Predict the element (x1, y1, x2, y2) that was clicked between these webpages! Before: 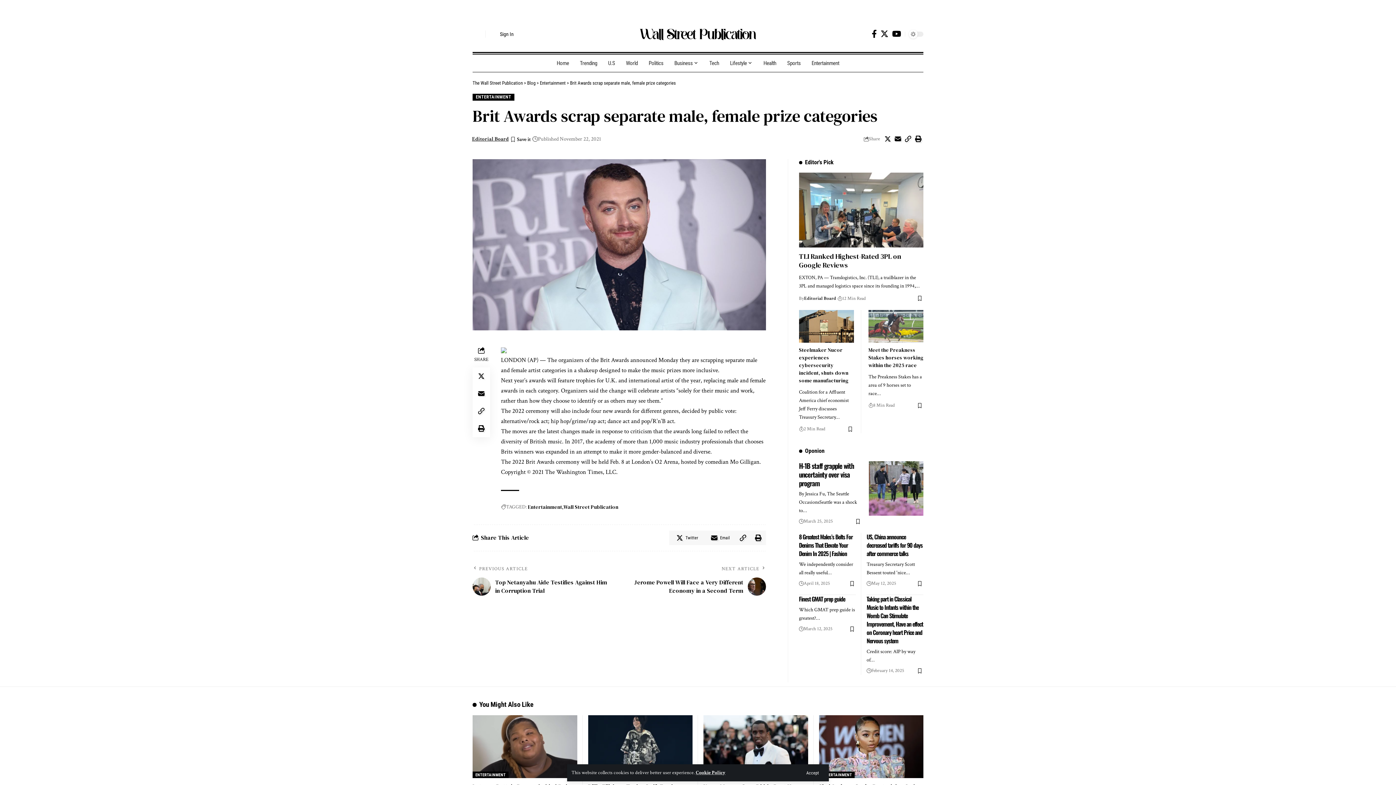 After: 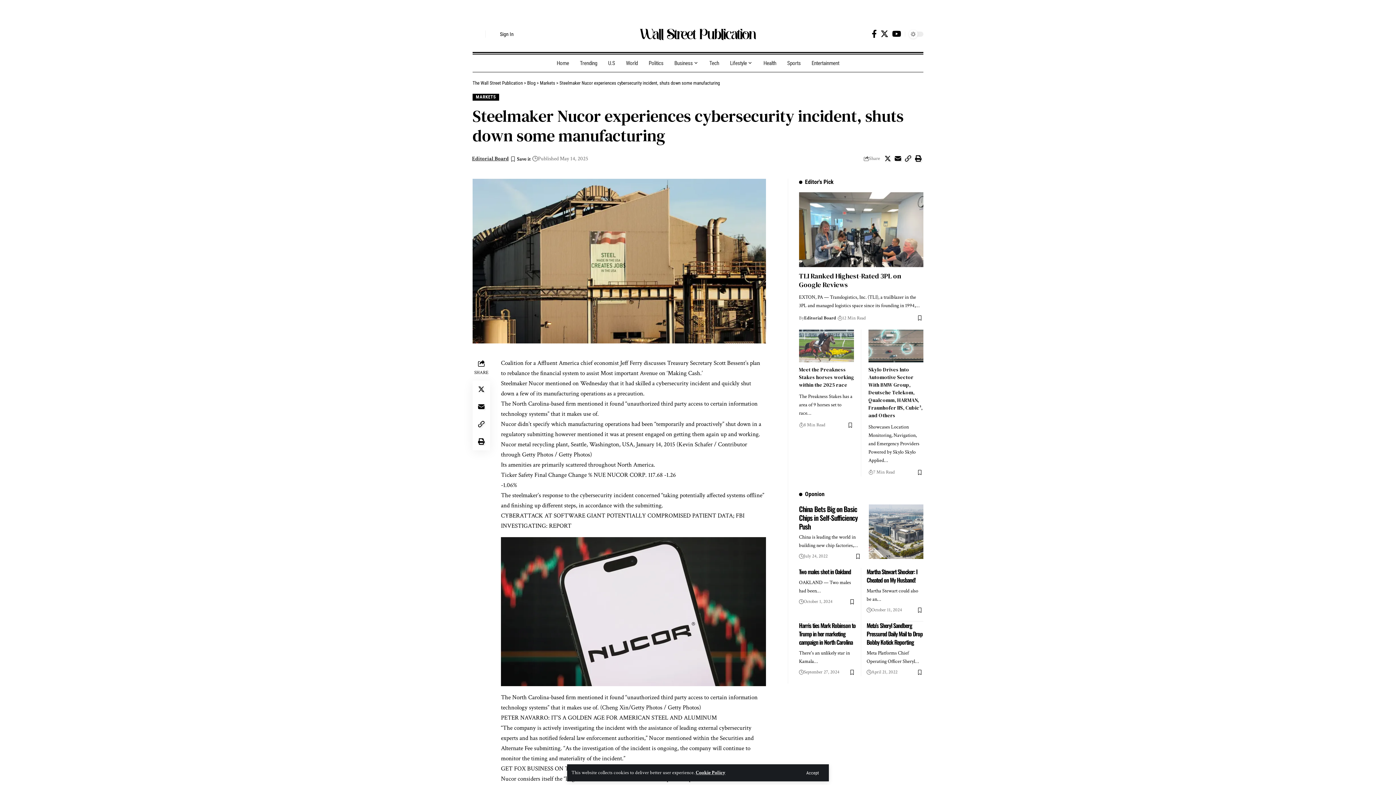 Action: label: Steelmaker Nucor experiences cybersecurity incident, shuts down some manufacturing bbox: (799, 346, 848, 384)